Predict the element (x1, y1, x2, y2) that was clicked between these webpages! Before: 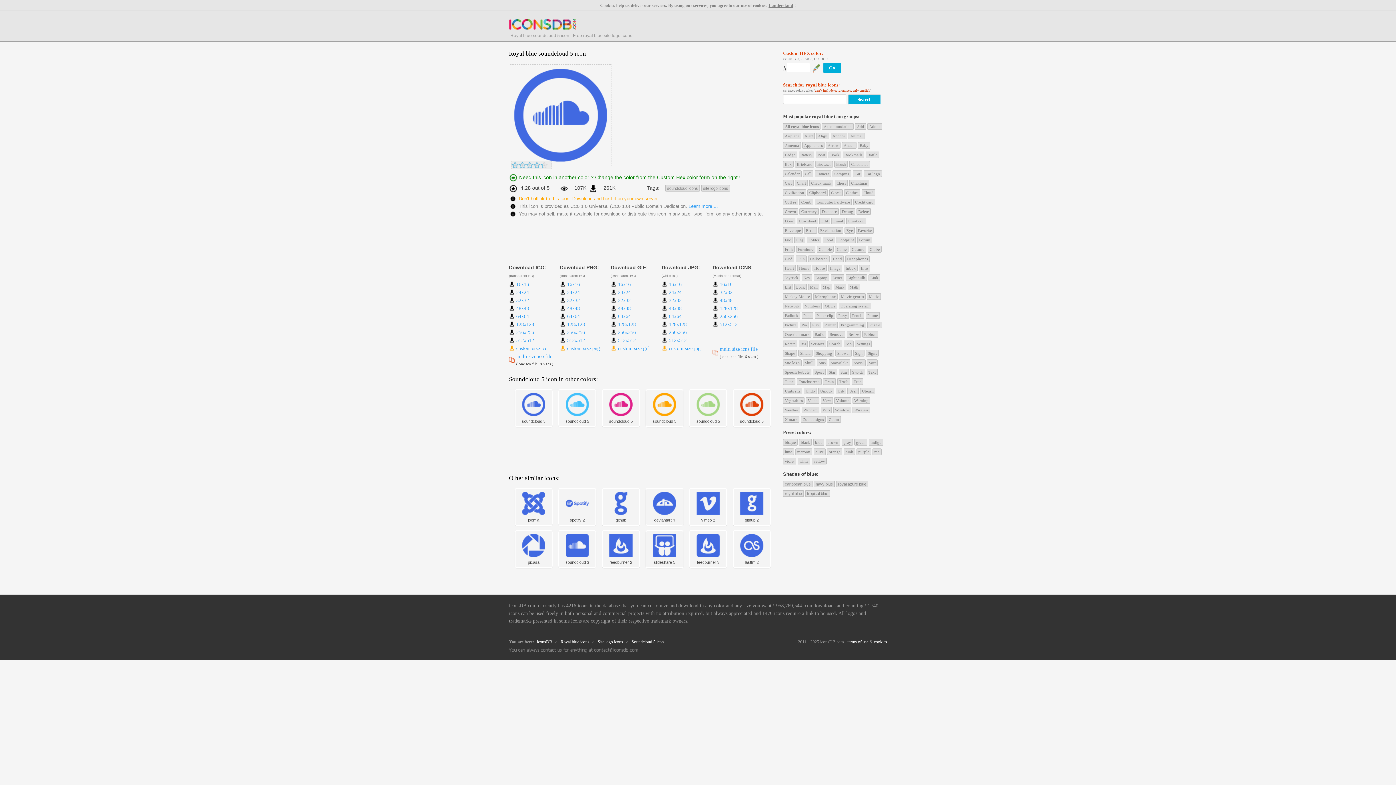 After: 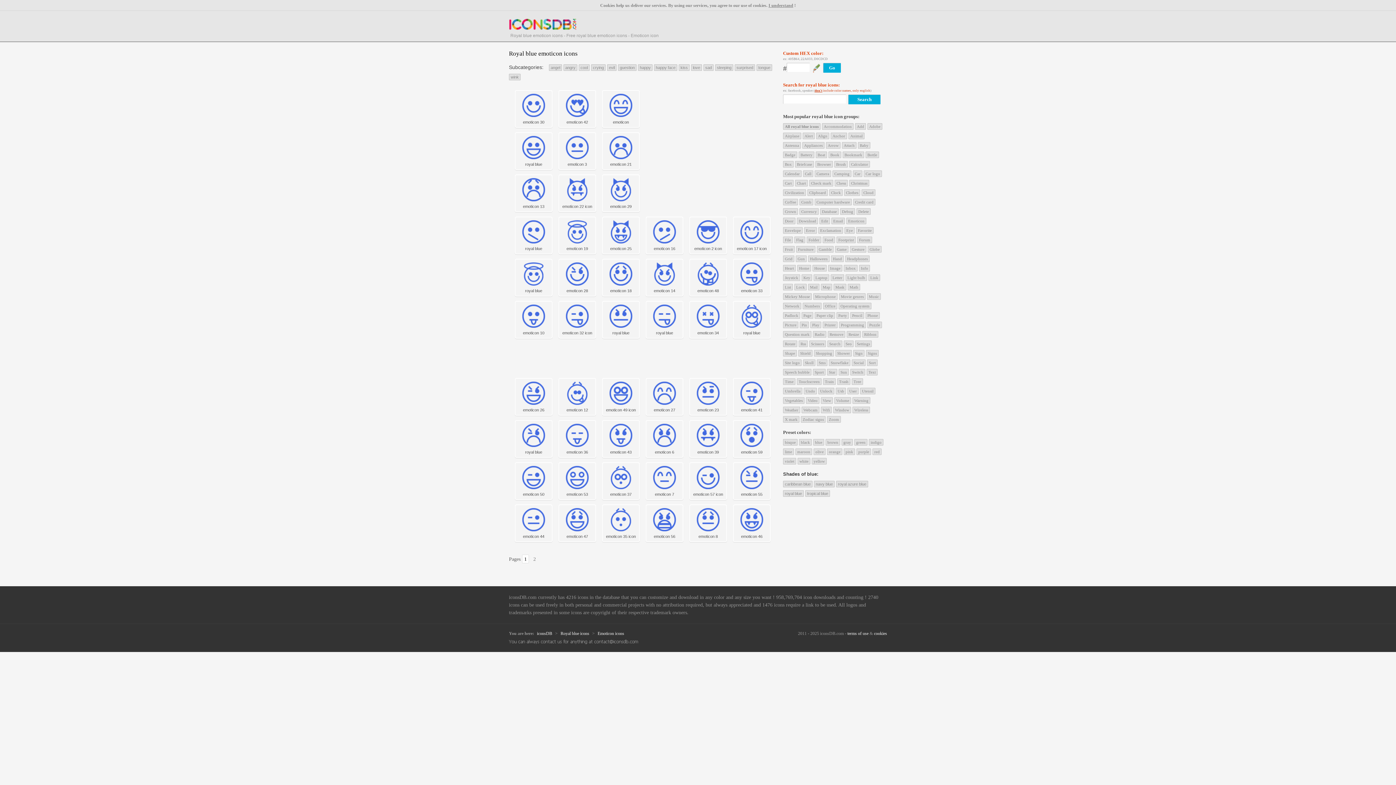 Action: bbox: (846, 217, 866, 224) label: Emoticon